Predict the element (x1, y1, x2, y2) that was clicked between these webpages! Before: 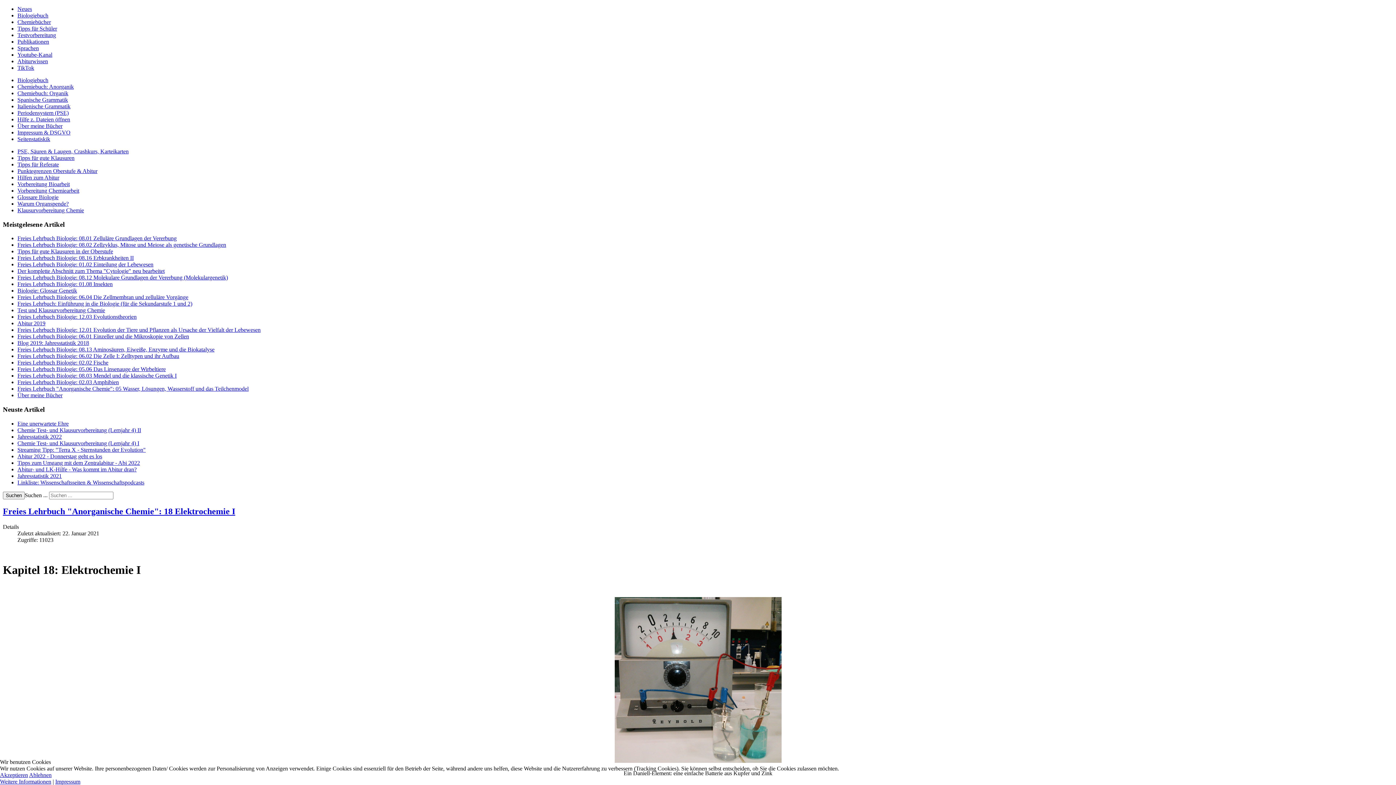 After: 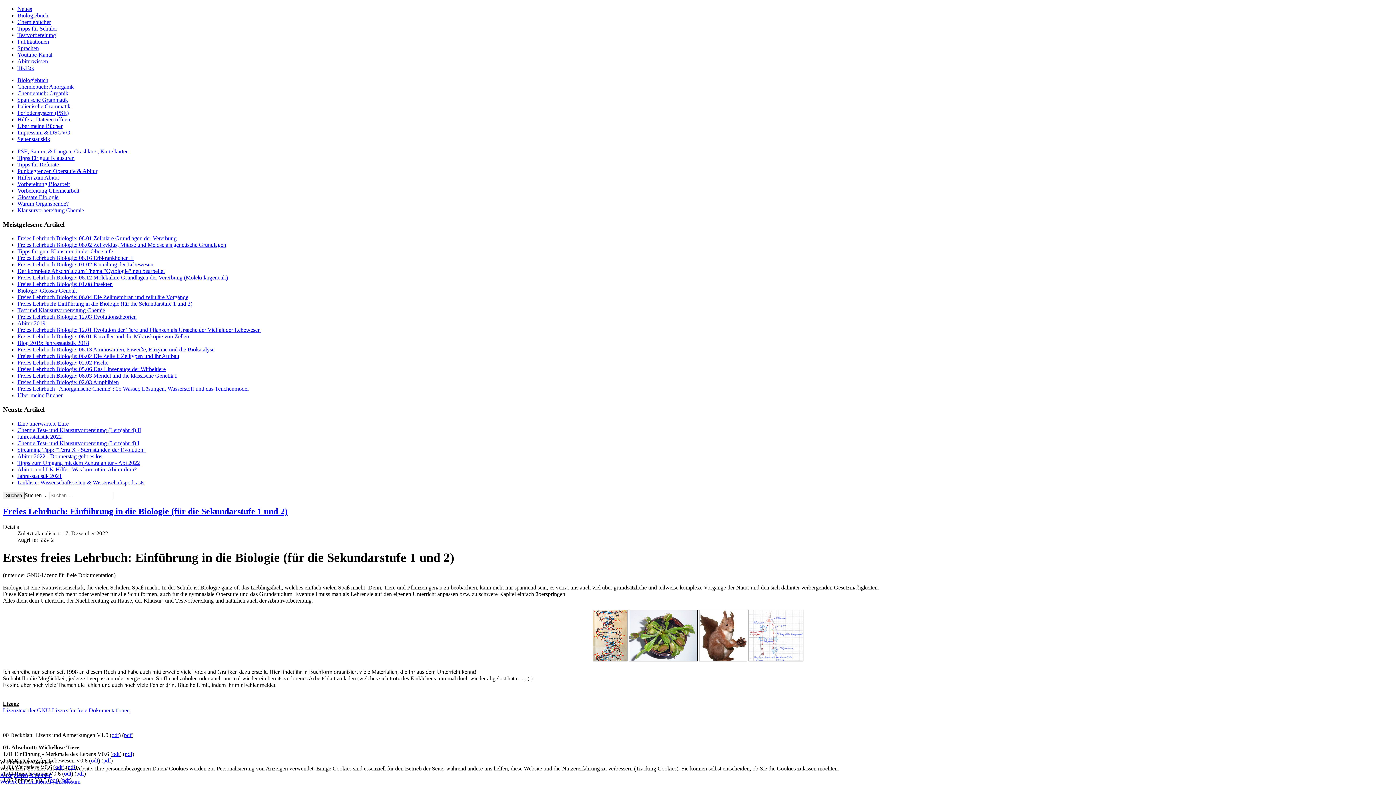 Action: label: Biologiebuch bbox: (17, 12, 48, 18)